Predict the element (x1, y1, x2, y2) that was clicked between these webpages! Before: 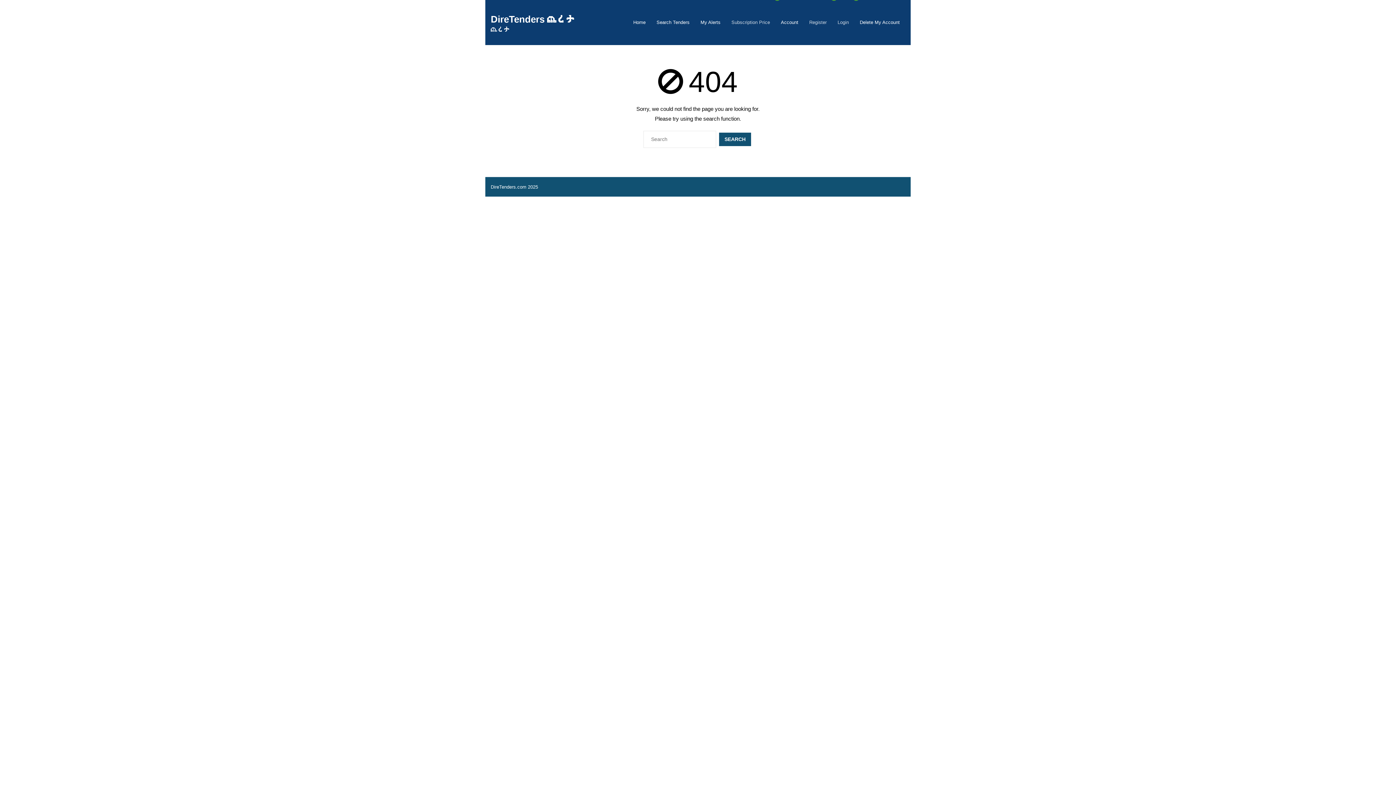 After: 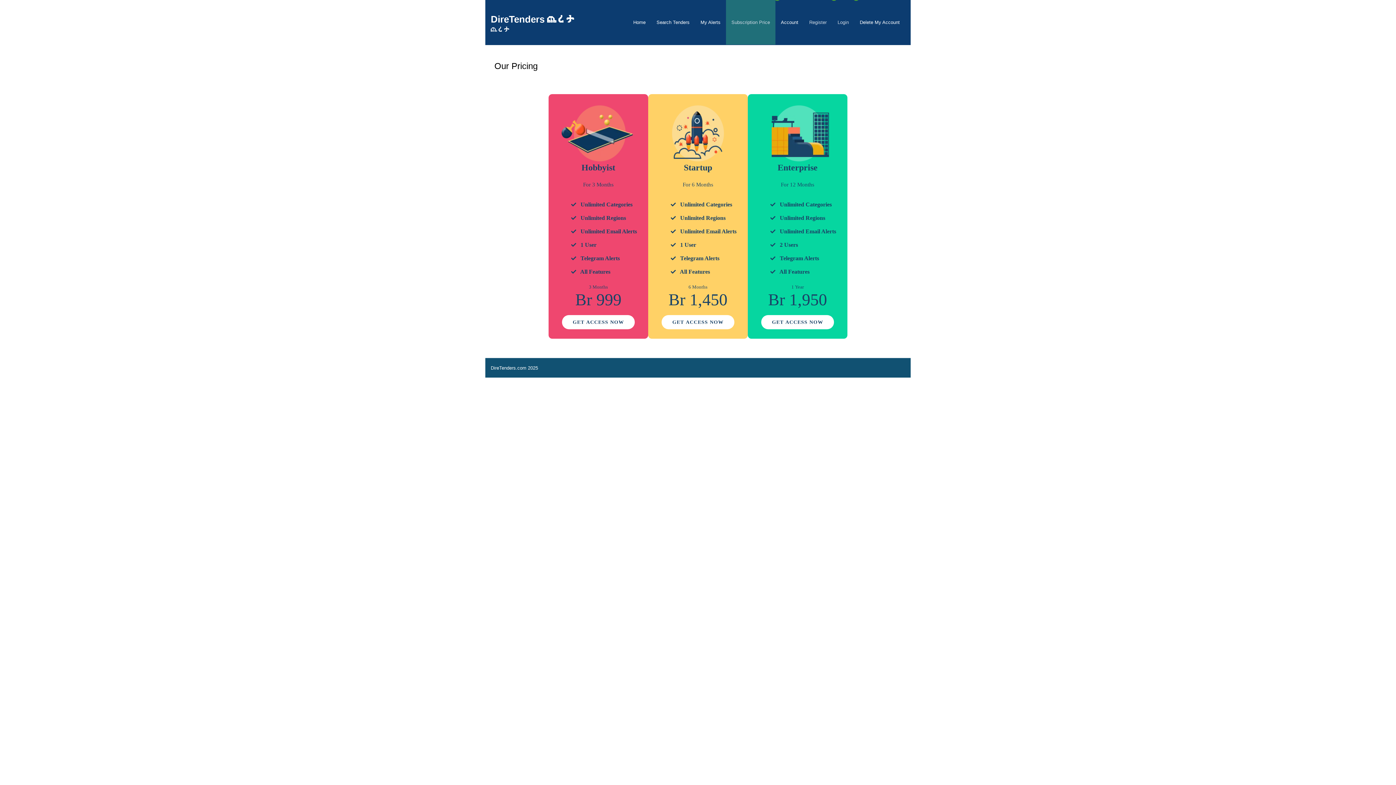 Action: bbox: (726, 0, 775, 44) label: Subscription Price